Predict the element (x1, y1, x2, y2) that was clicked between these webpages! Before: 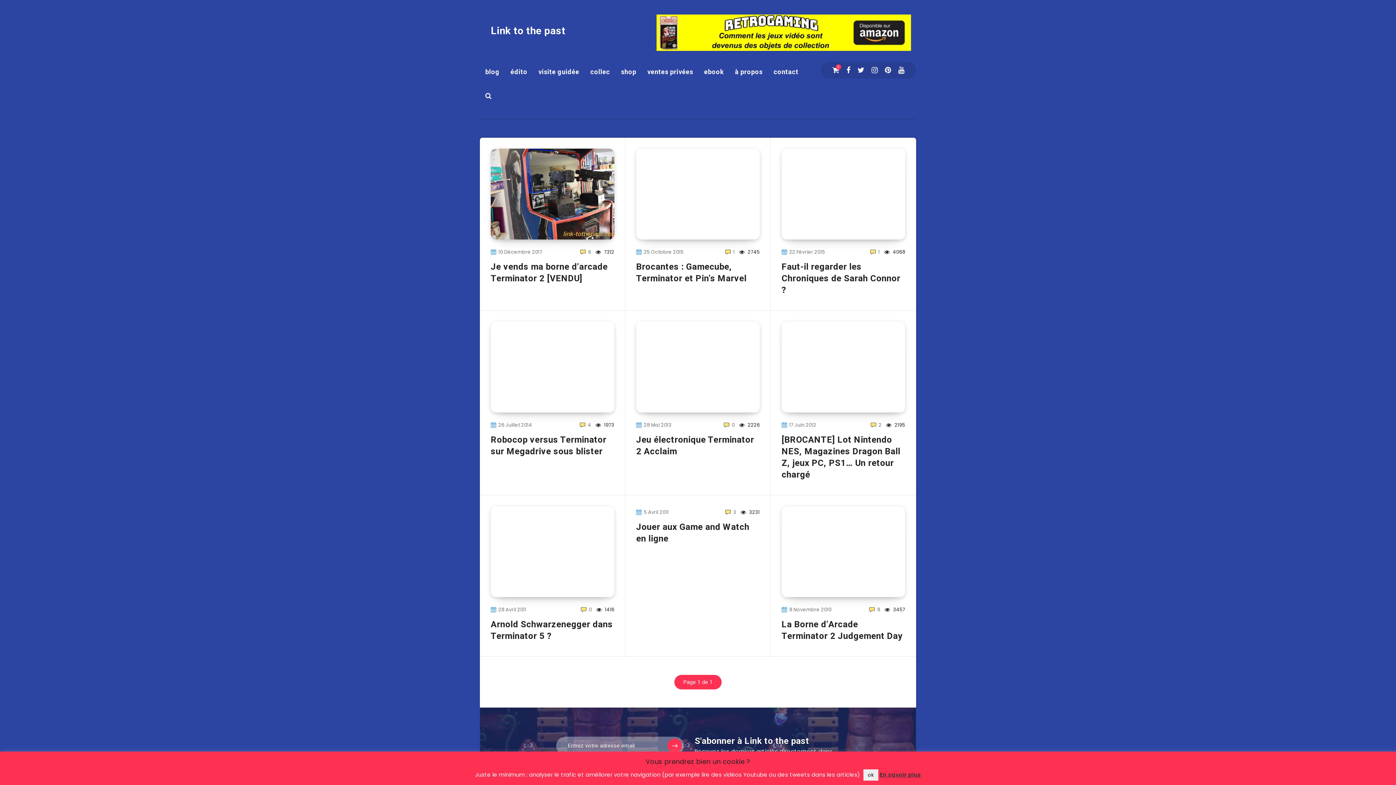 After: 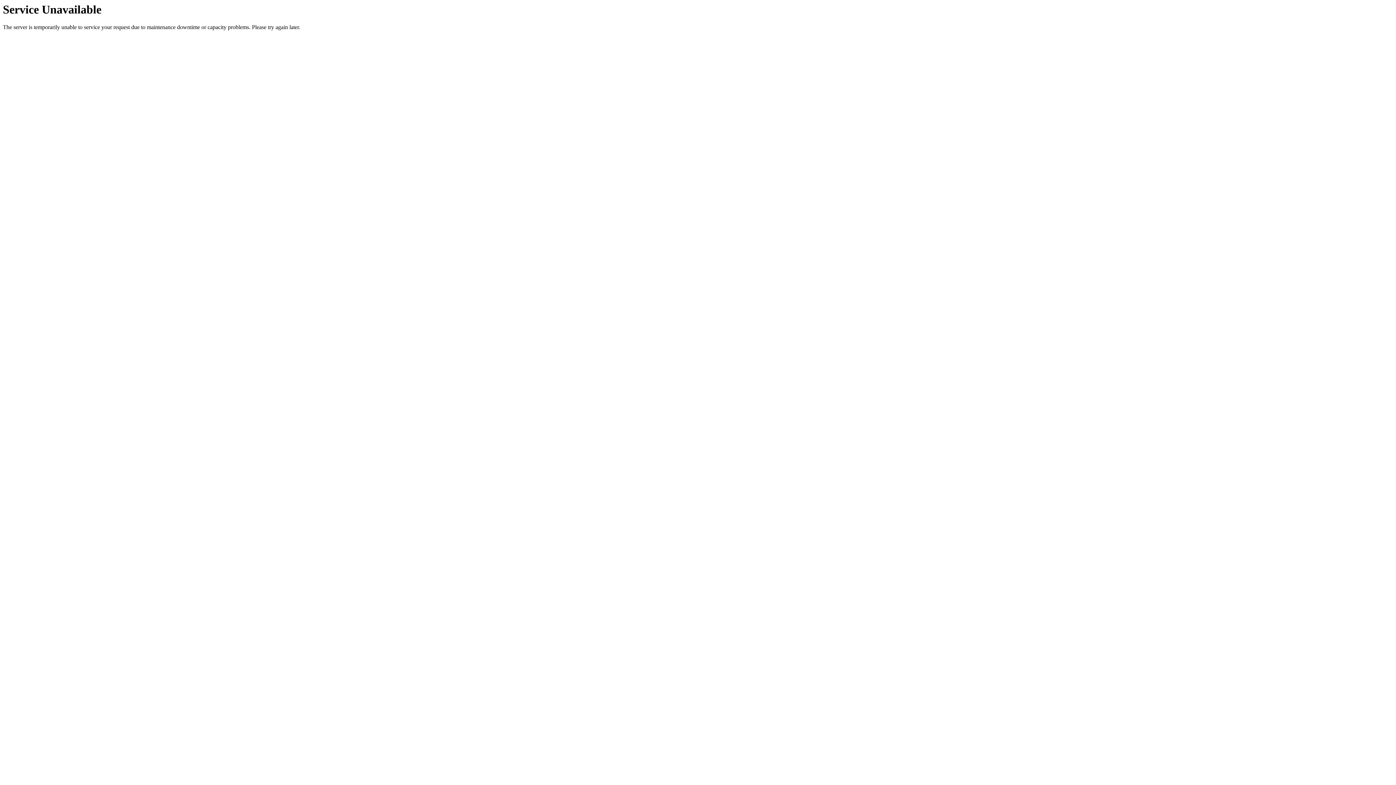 Action: label: La Borne d’Arcade Terminator 2 Judgement Day bbox: (781, 619, 902, 643)